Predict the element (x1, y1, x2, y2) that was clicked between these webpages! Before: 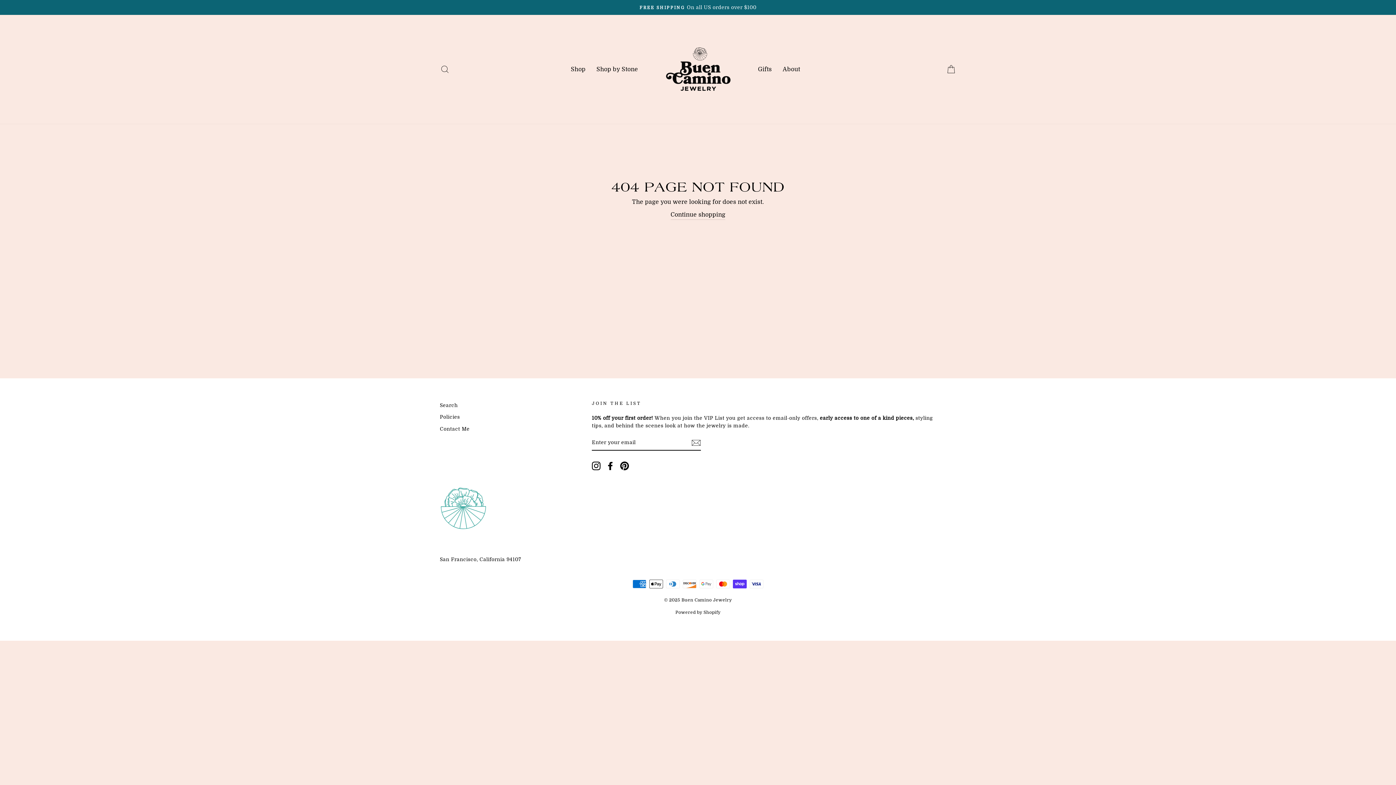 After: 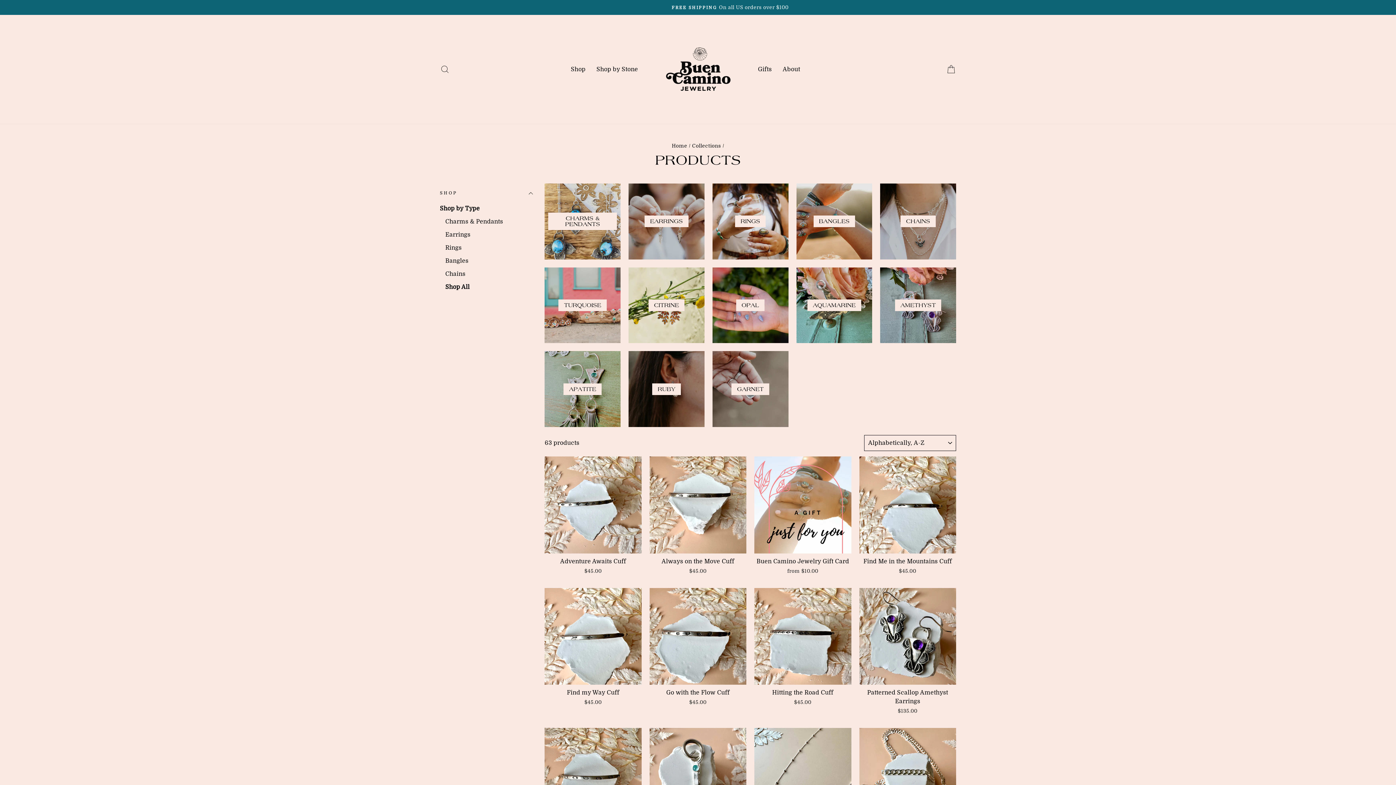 Action: bbox: (591, 62, 643, 76) label: Shop by Stone